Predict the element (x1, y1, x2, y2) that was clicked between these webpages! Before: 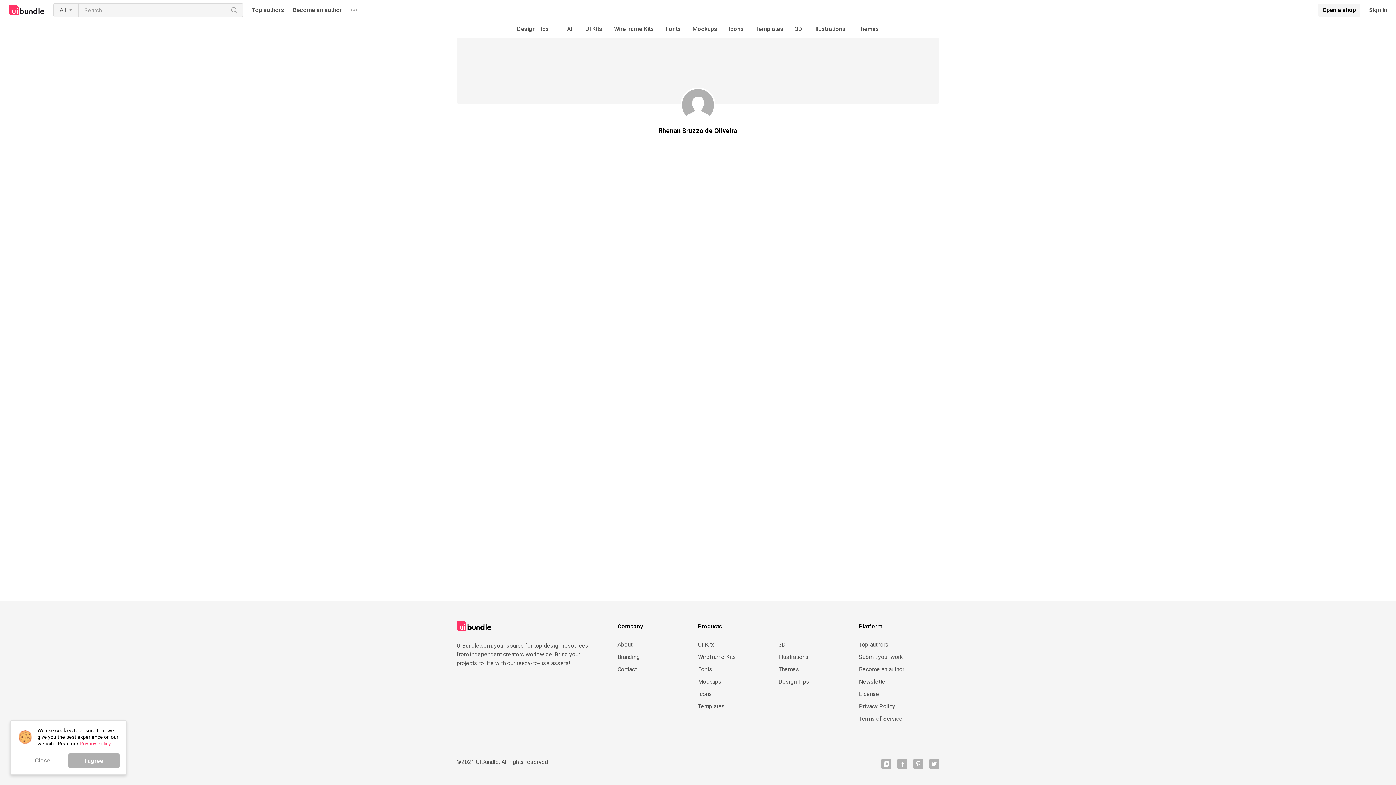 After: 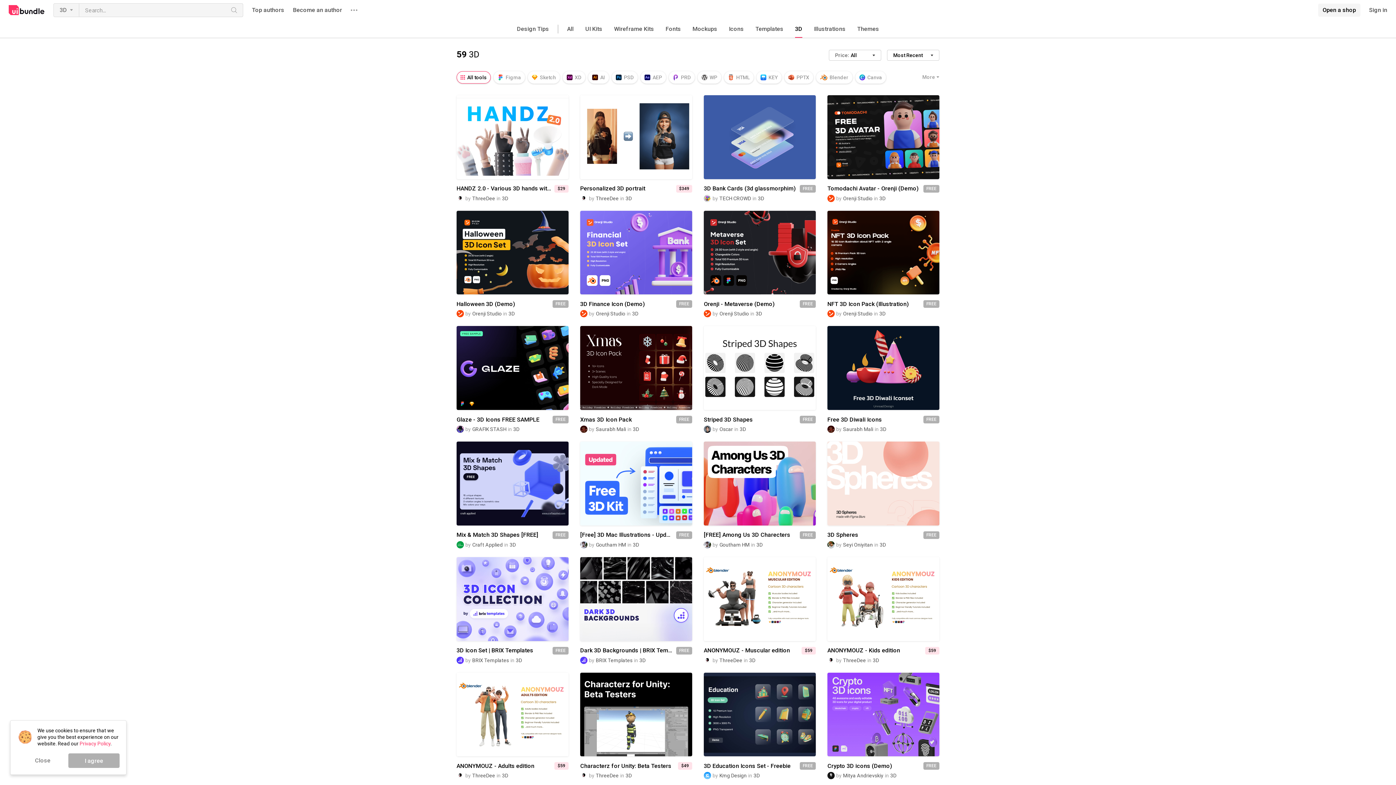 Action: bbox: (795, 20, 802, 37) label: 3D